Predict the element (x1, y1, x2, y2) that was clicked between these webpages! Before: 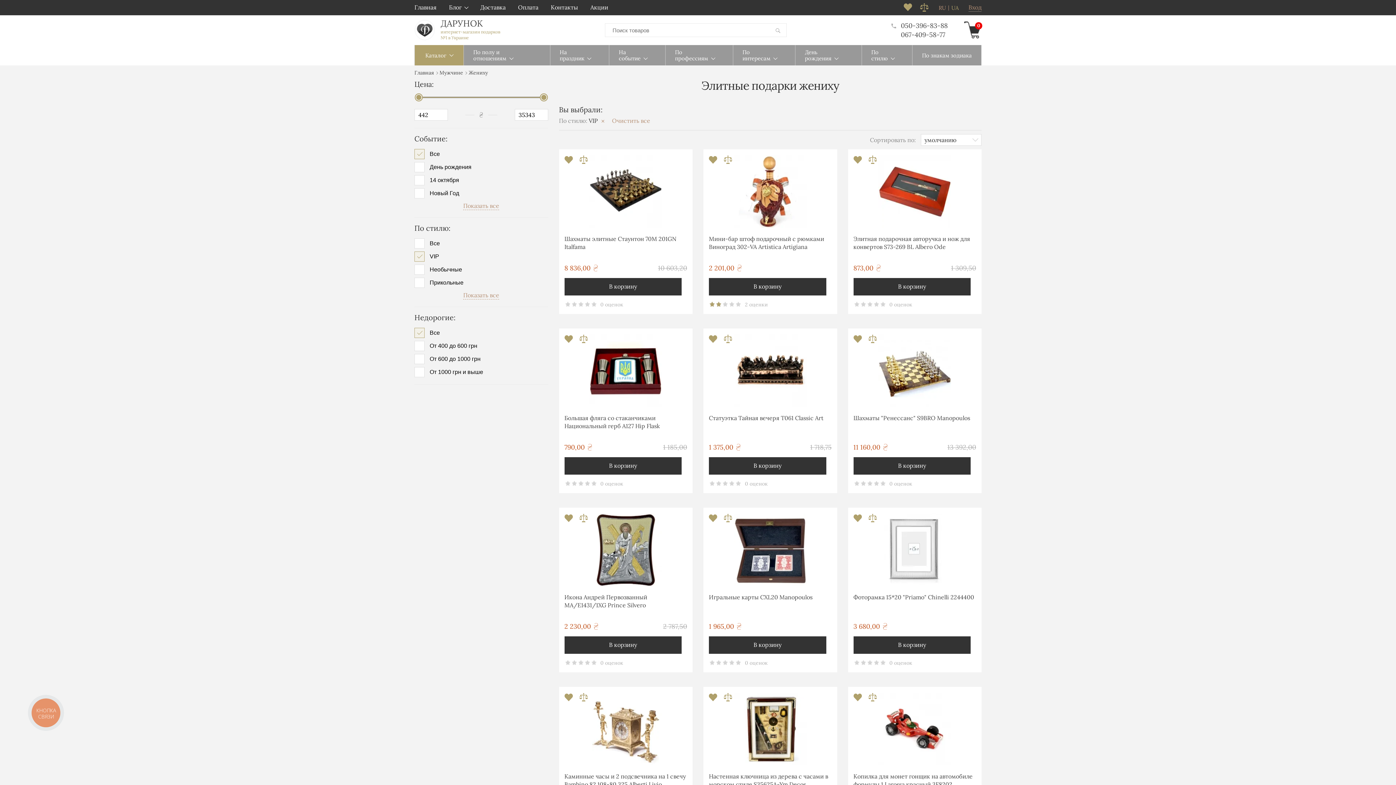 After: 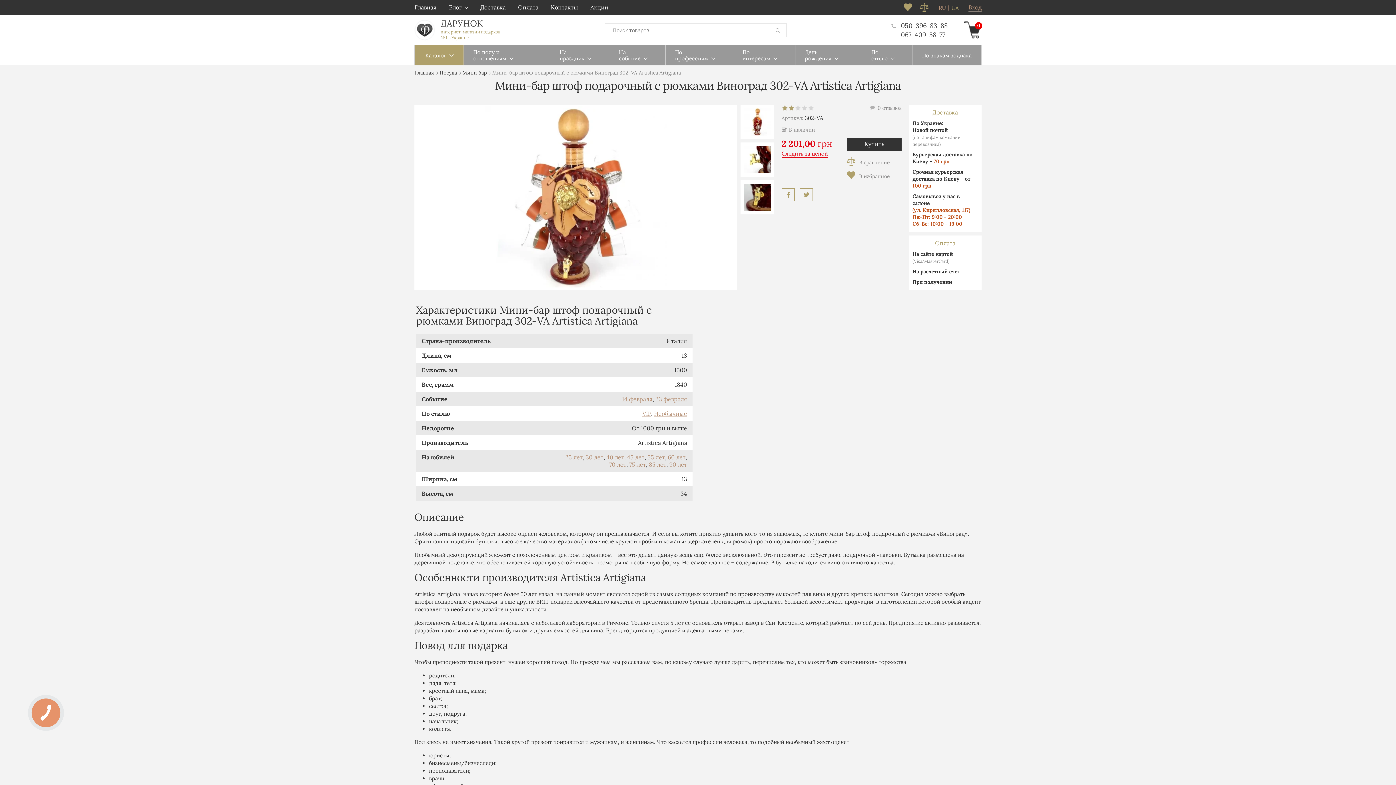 Action: bbox: (709, 154, 831, 227)